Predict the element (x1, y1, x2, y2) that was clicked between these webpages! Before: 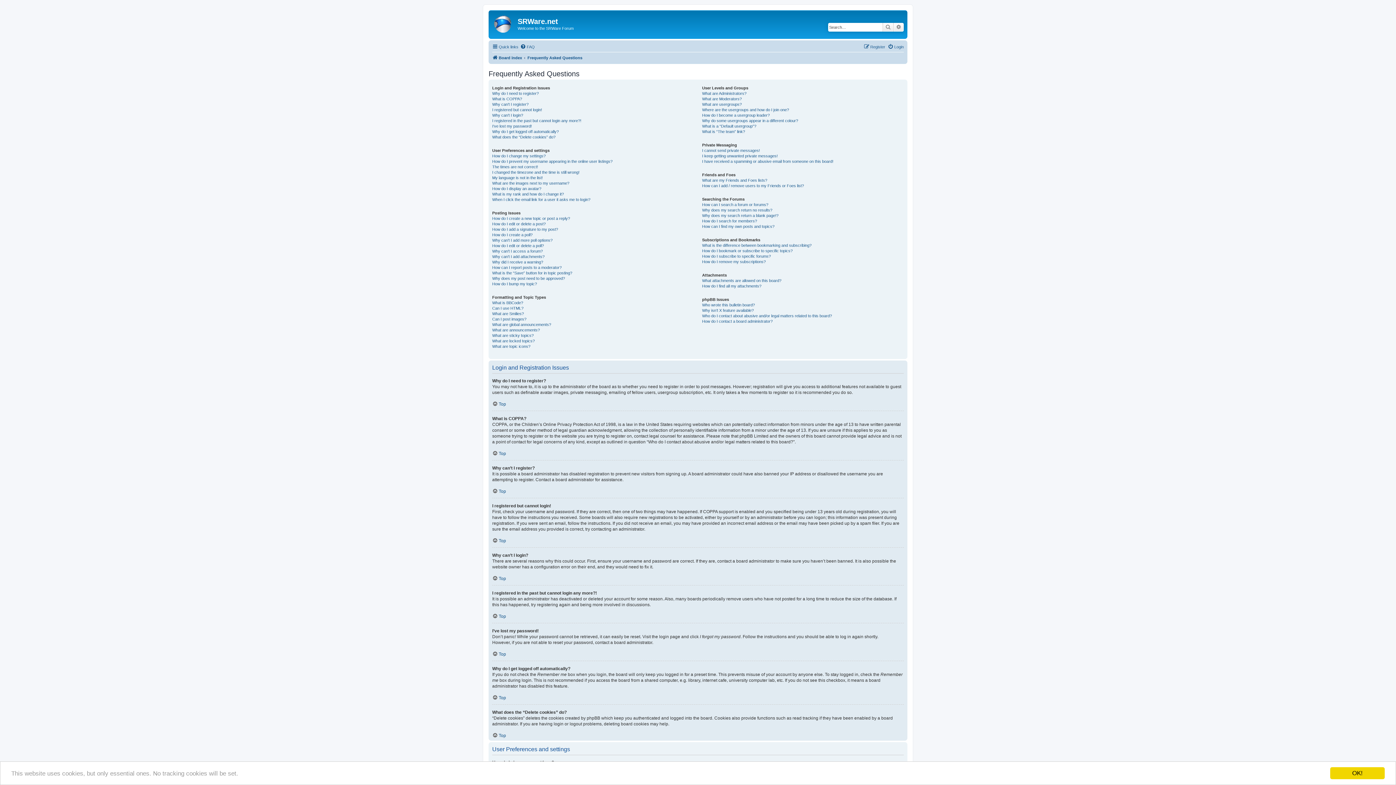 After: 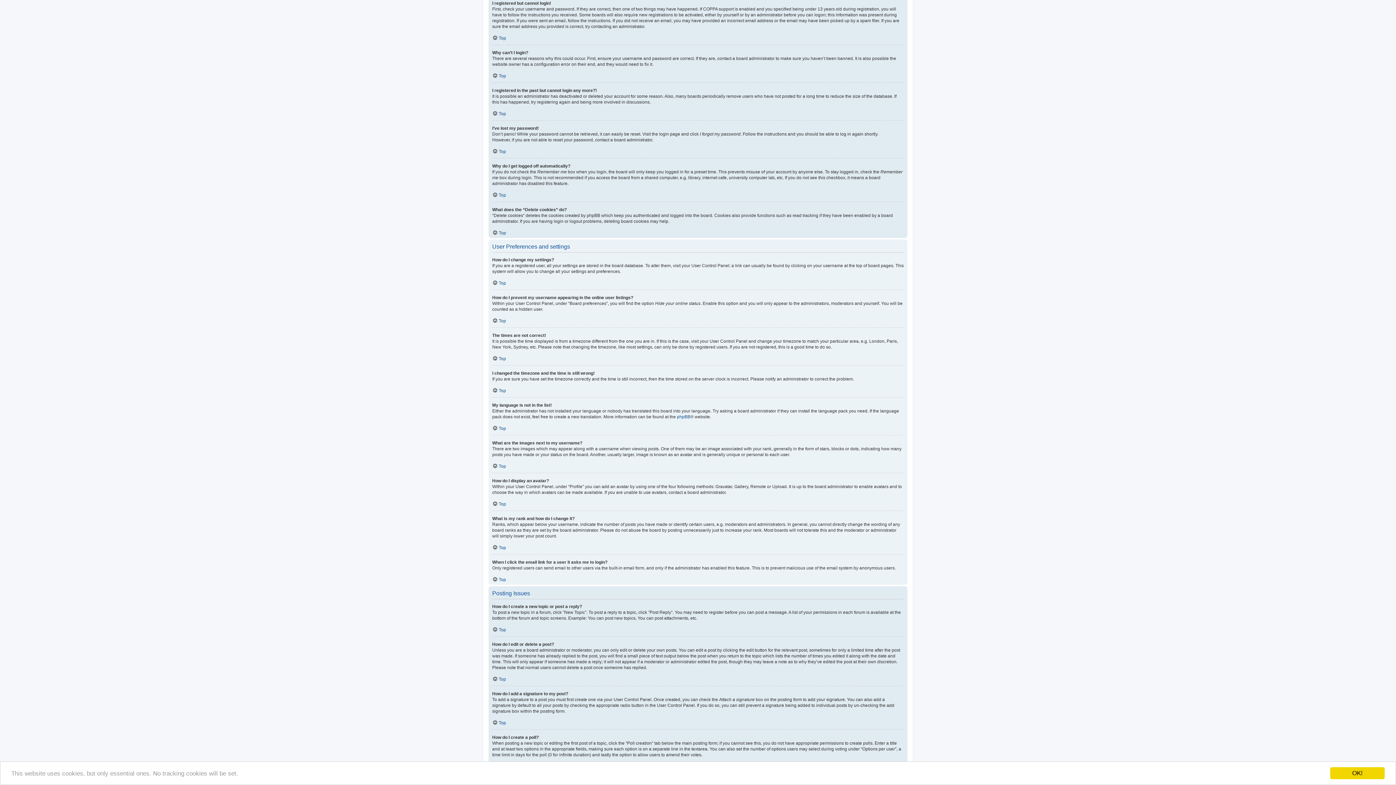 Action: bbox: (492, 107, 542, 112) label: I registered but cannot login!